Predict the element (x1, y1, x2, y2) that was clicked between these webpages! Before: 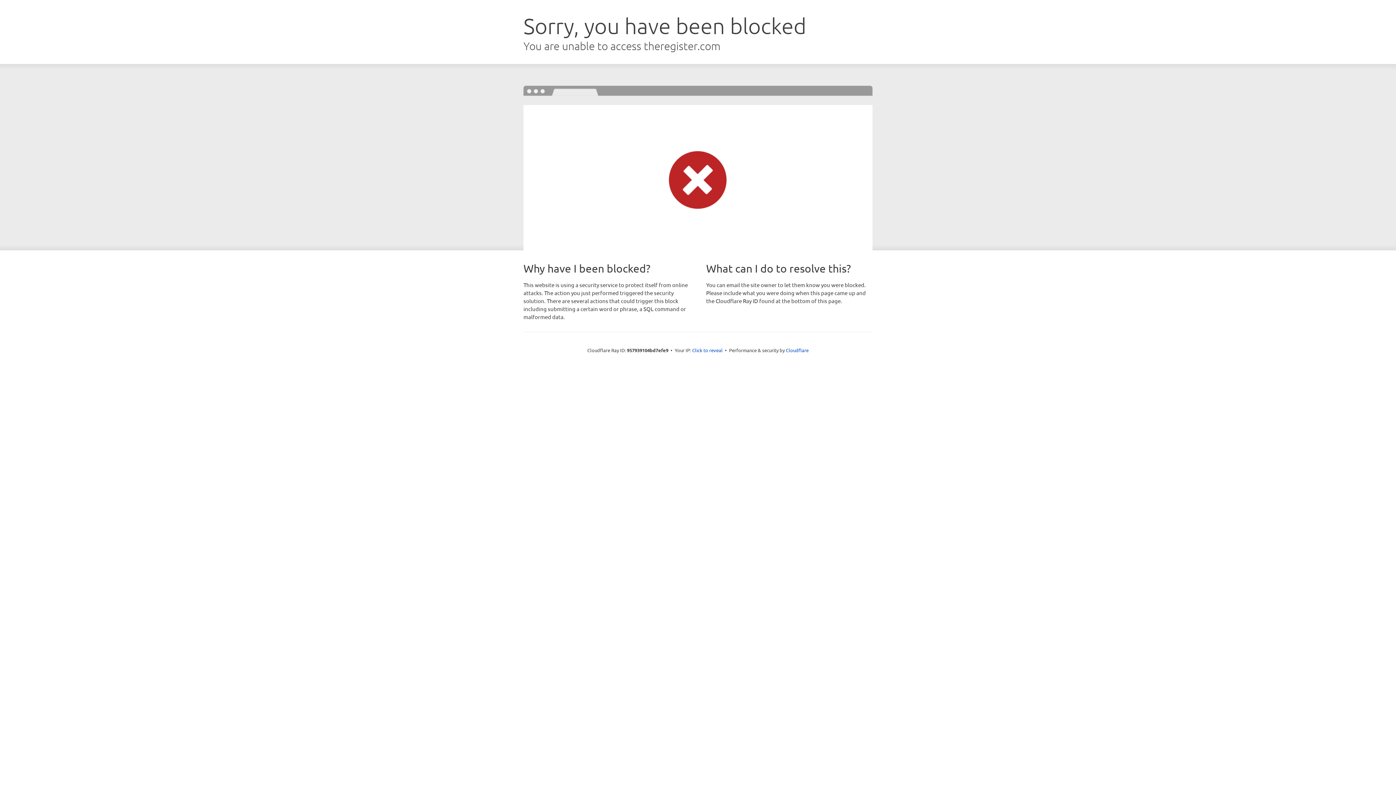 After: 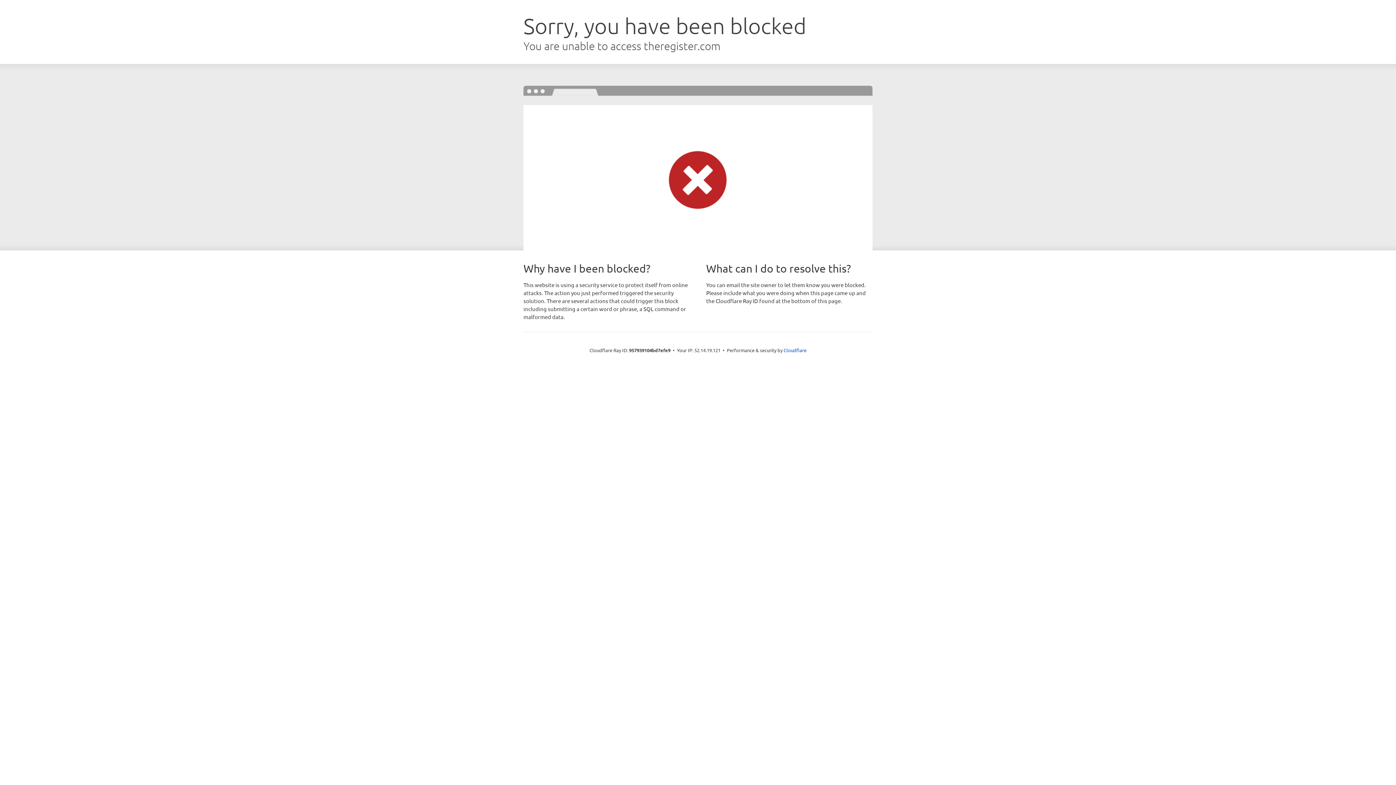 Action: label: Click to reveal bbox: (692, 346, 722, 353)